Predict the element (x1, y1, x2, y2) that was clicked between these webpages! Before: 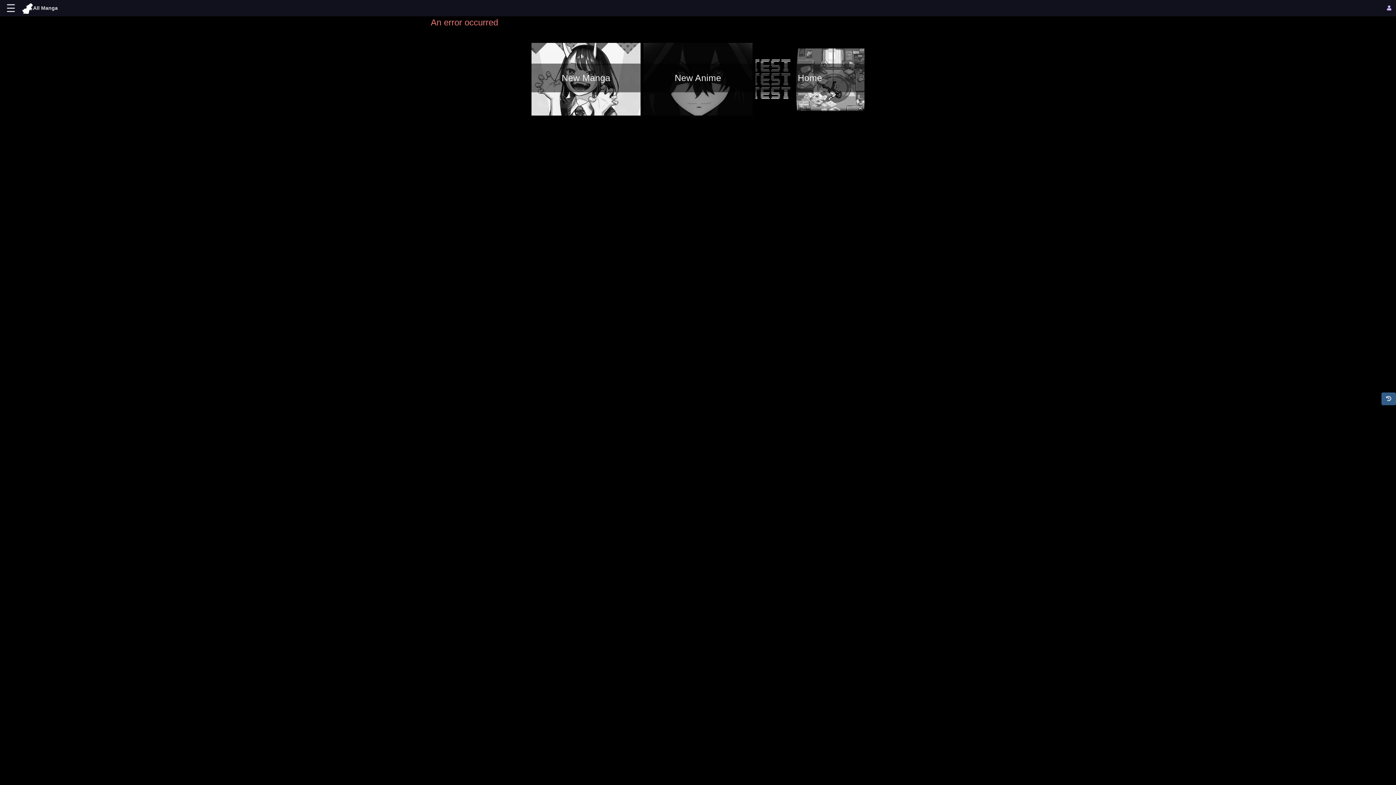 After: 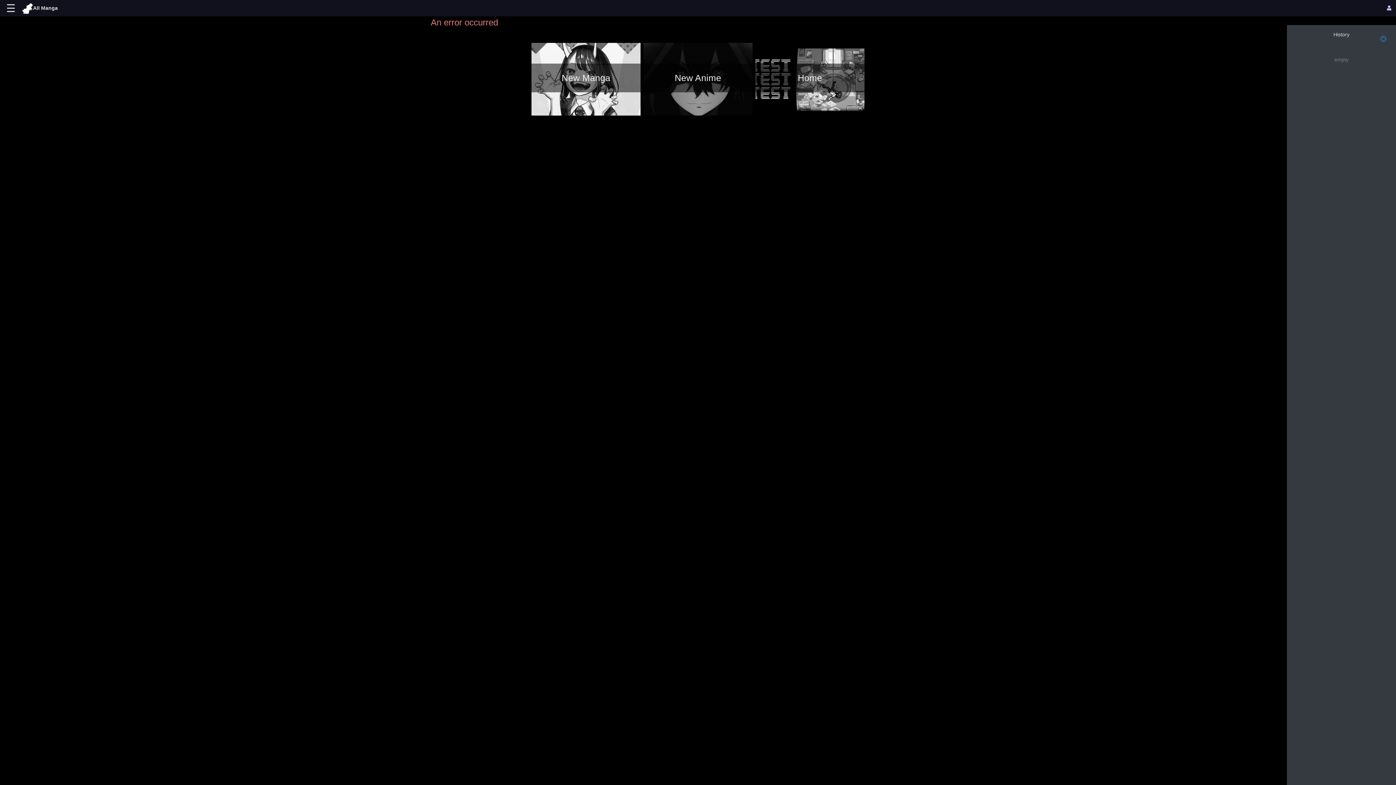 Action: label: History bbox: (1381, 392, 1396, 405)